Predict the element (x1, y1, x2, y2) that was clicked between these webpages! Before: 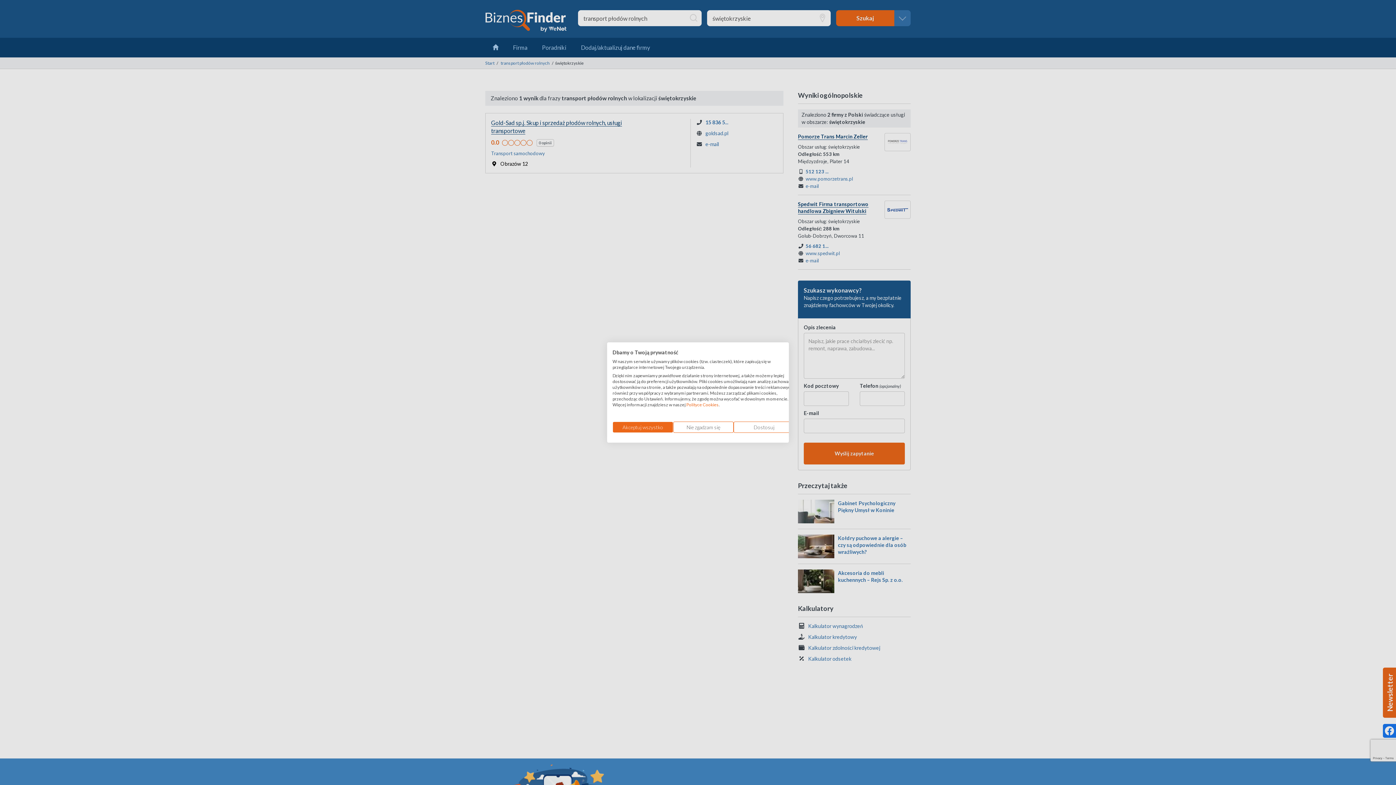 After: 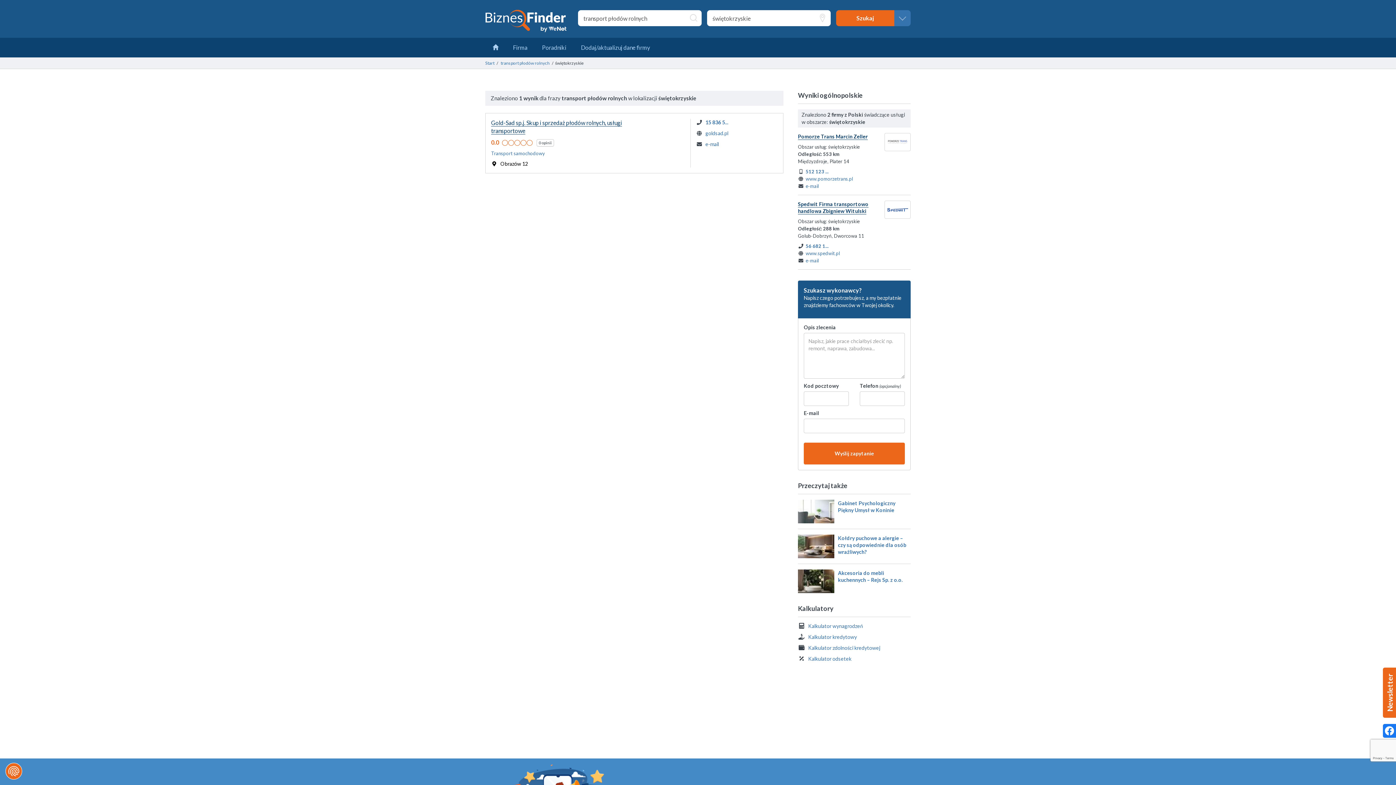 Action: bbox: (612, 421, 673, 433) label: Zaakceptuj wszystkie cookies